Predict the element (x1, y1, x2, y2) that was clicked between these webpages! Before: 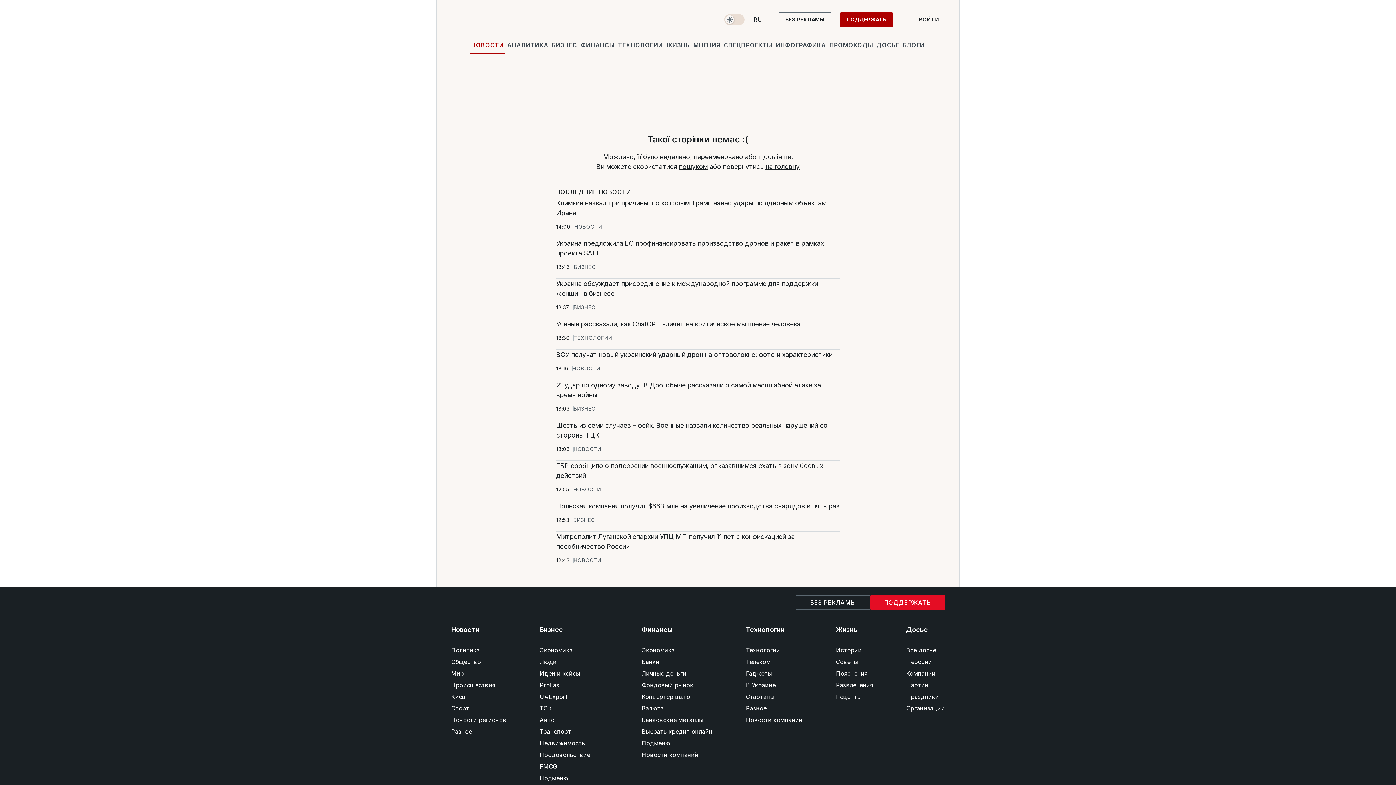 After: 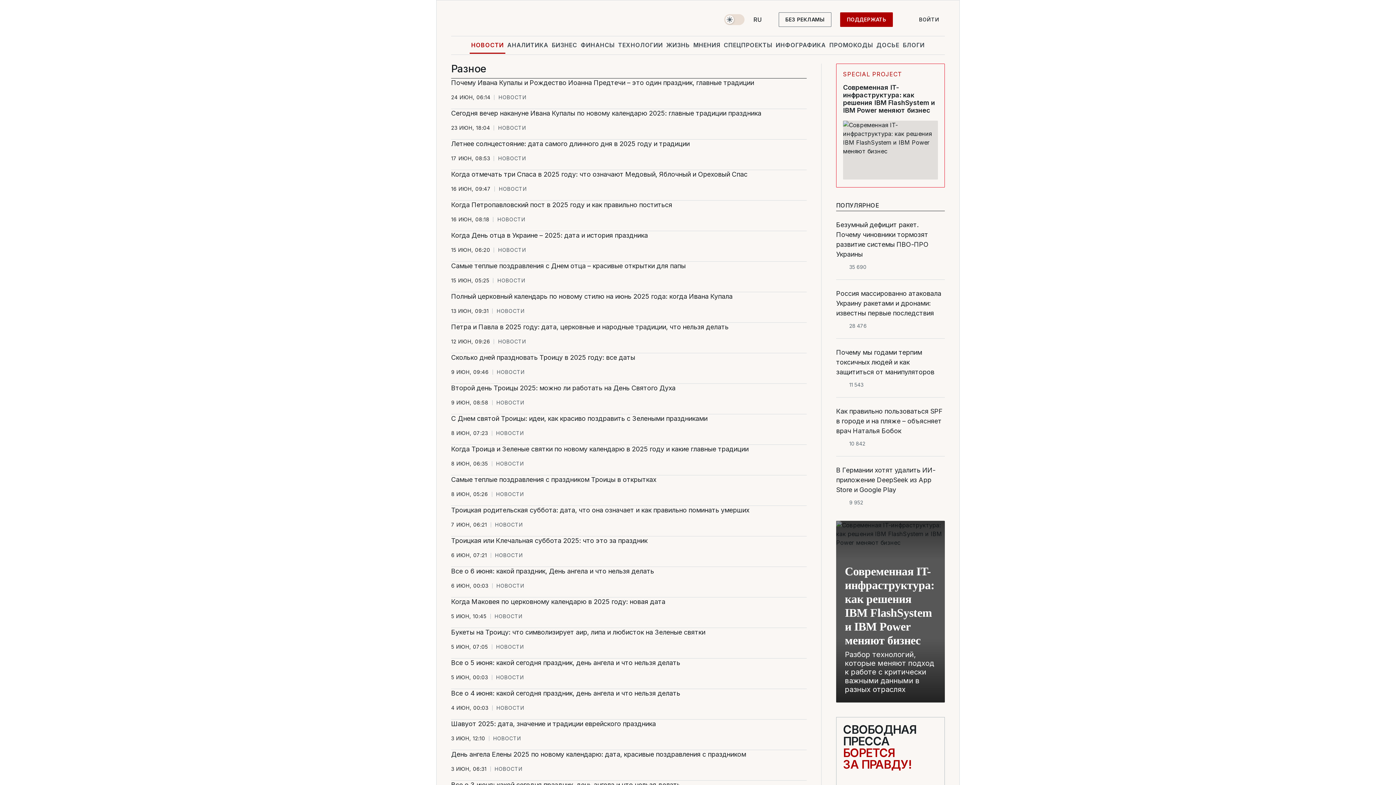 Action: bbox: (451, 726, 506, 737) label: Разное